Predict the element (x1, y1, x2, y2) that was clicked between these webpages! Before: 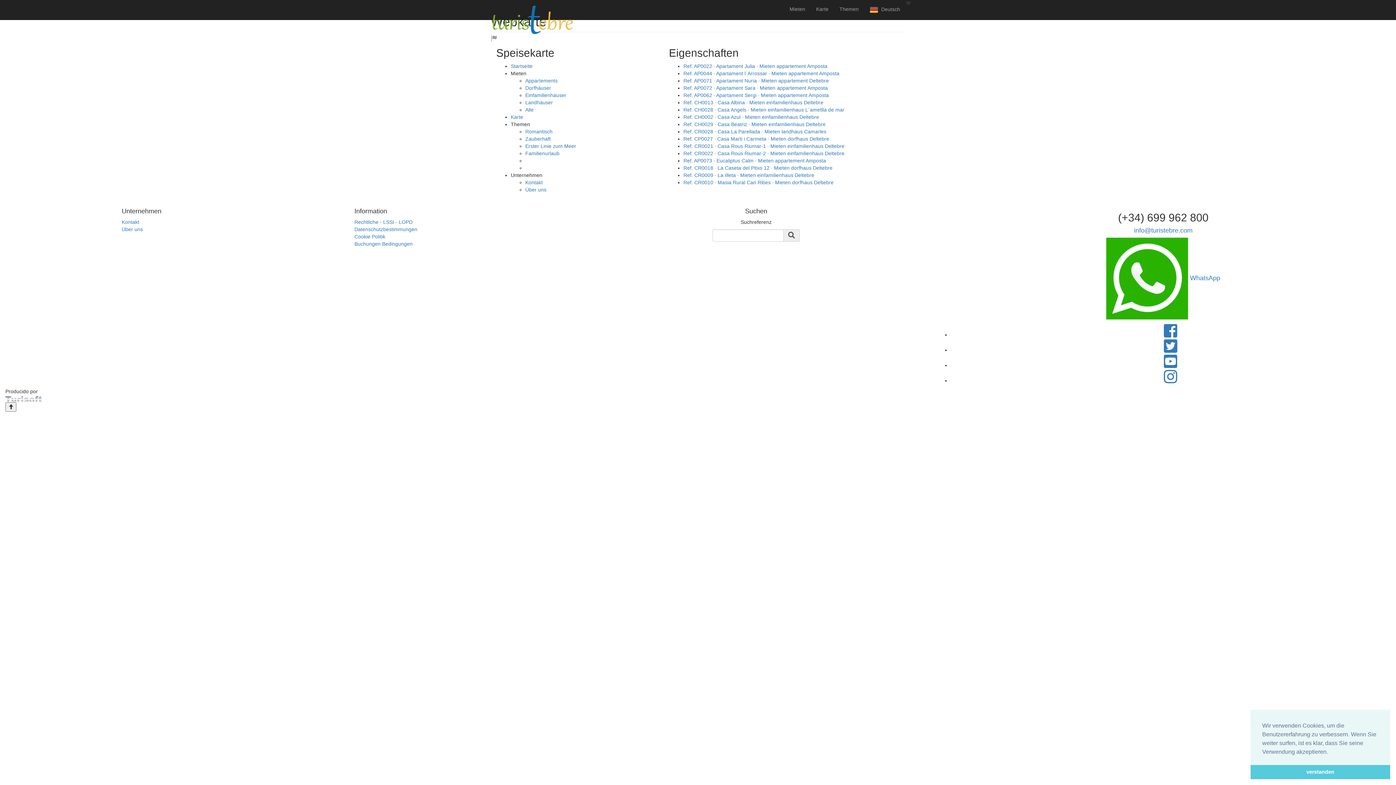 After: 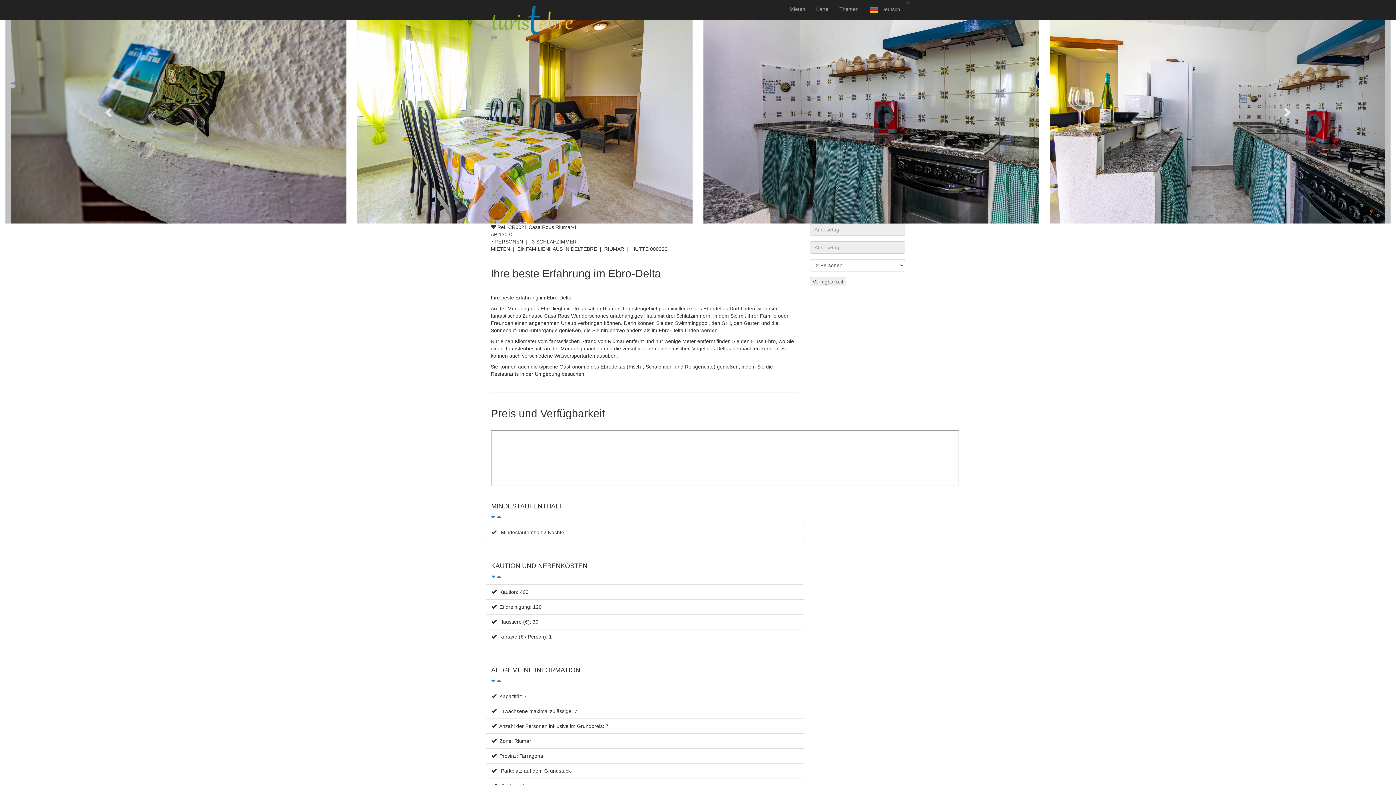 Action: label: Ref. CR0021 · Casa Rous Riumar-1 · Mieten einfamilienhaus Deltebre bbox: (683, 143, 844, 149)